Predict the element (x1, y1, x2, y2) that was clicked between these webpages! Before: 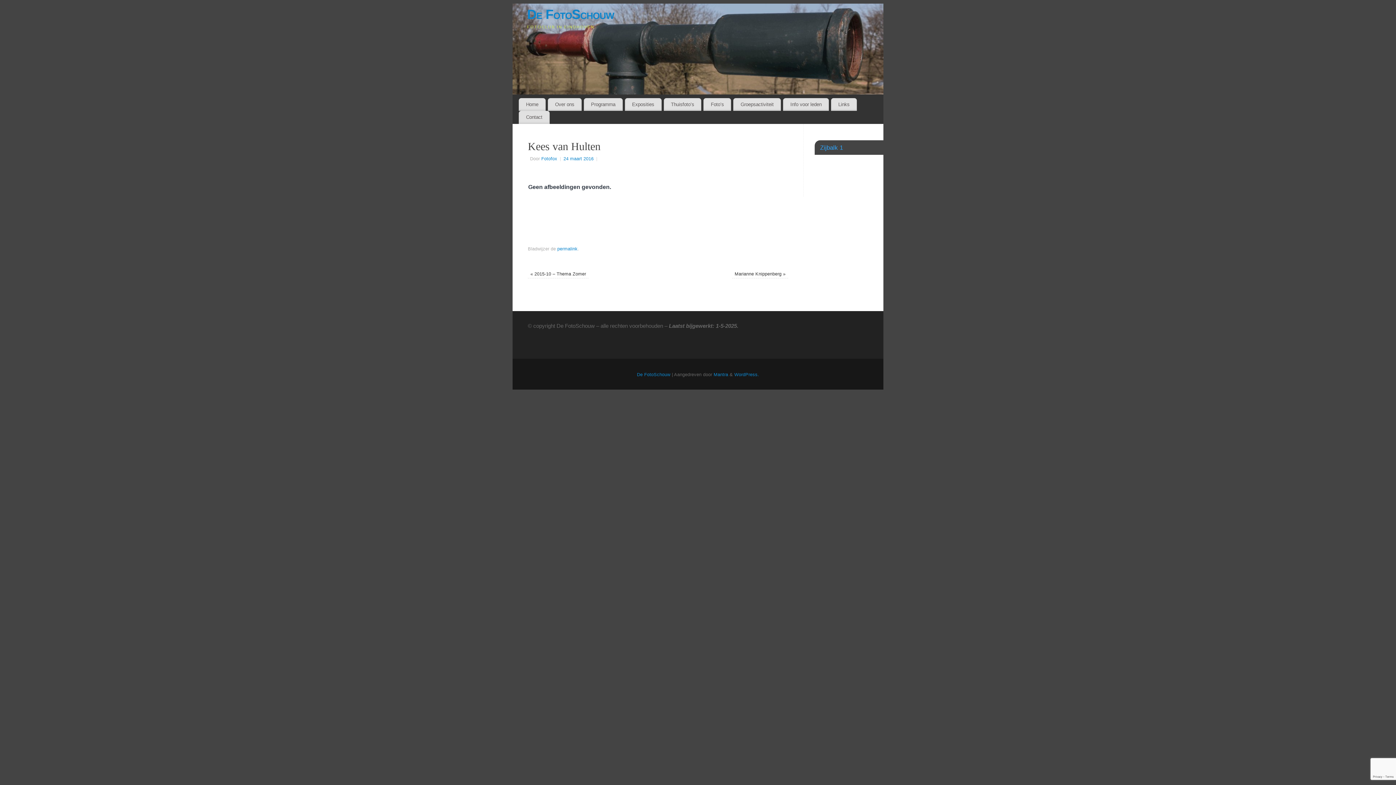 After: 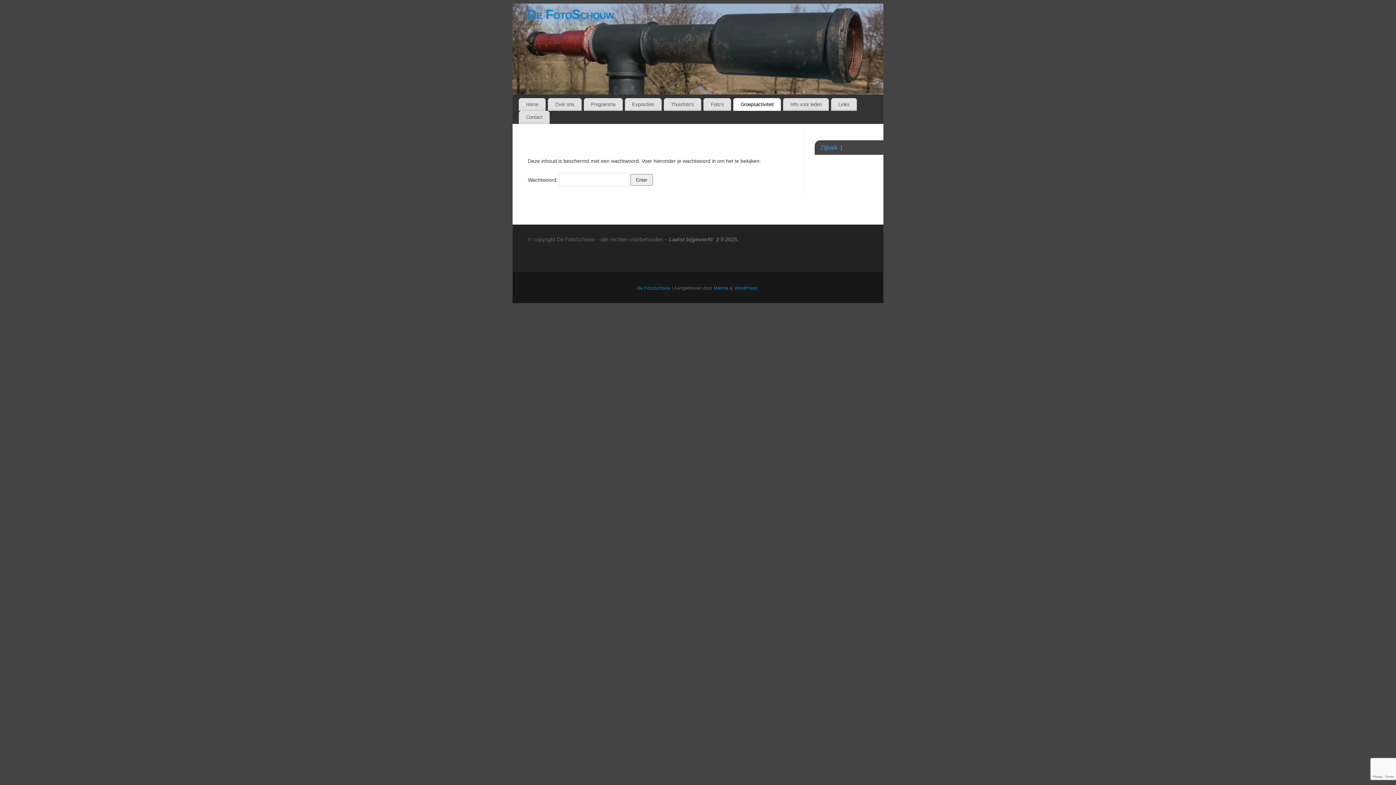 Action: bbox: (733, 98, 781, 111) label: Groepsactiviteit